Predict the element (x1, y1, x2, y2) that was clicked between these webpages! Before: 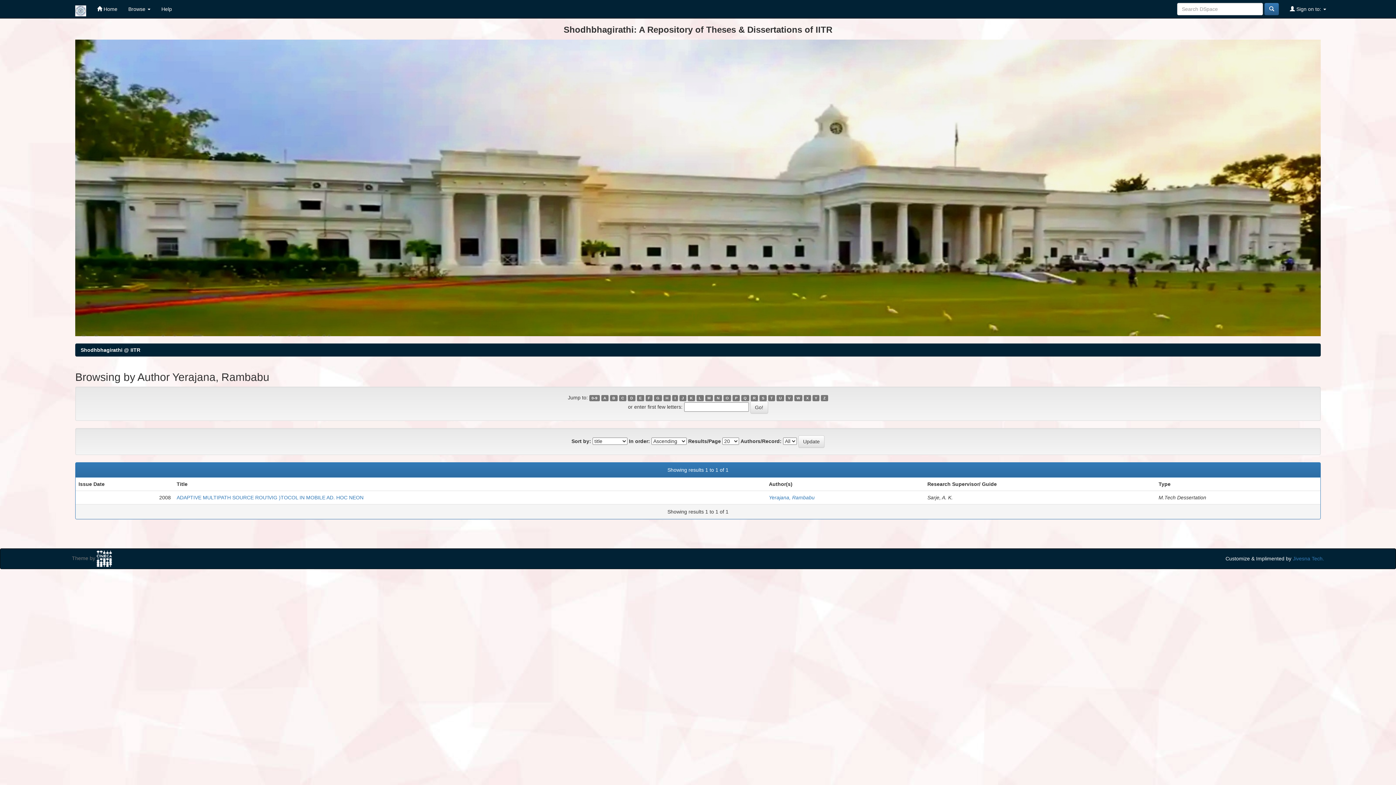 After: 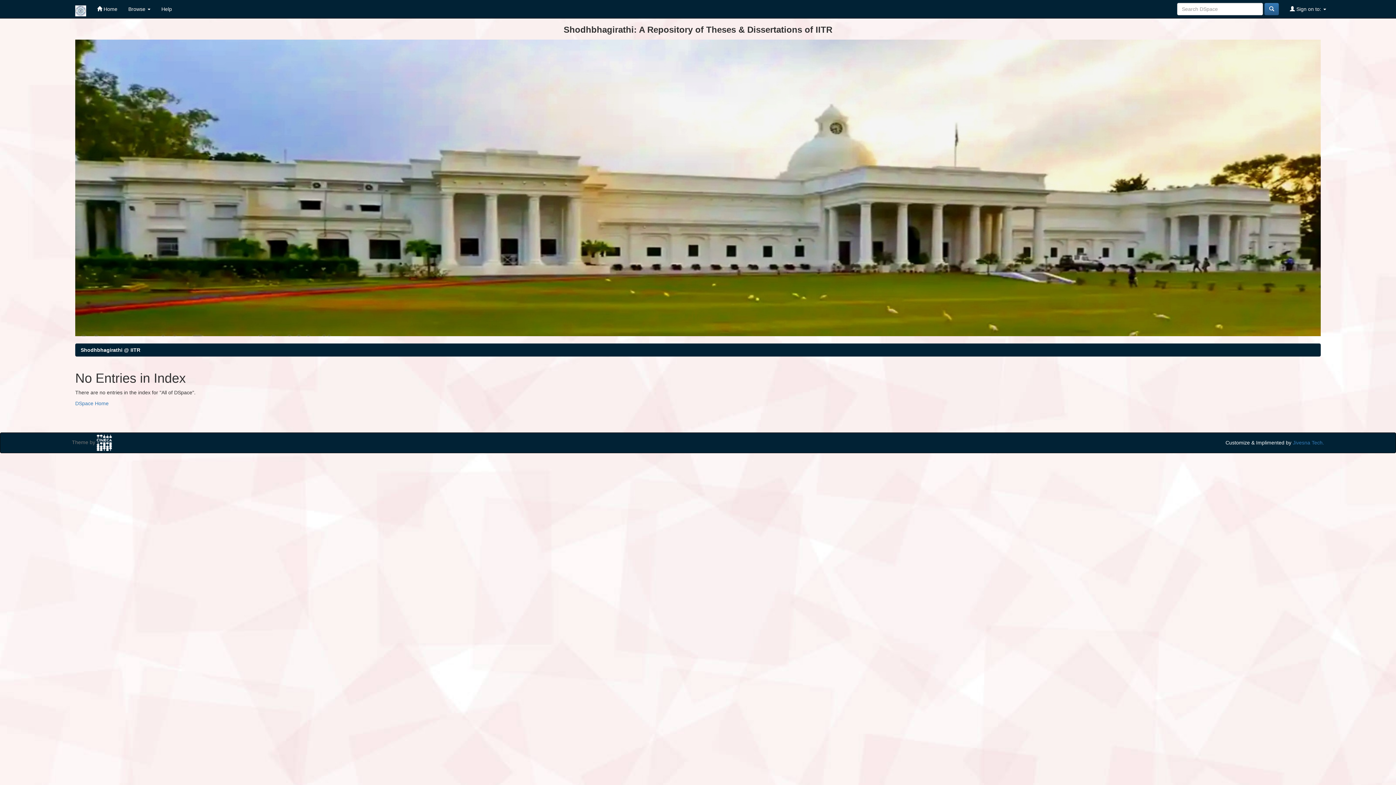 Action: label: P bbox: (732, 395, 740, 401)